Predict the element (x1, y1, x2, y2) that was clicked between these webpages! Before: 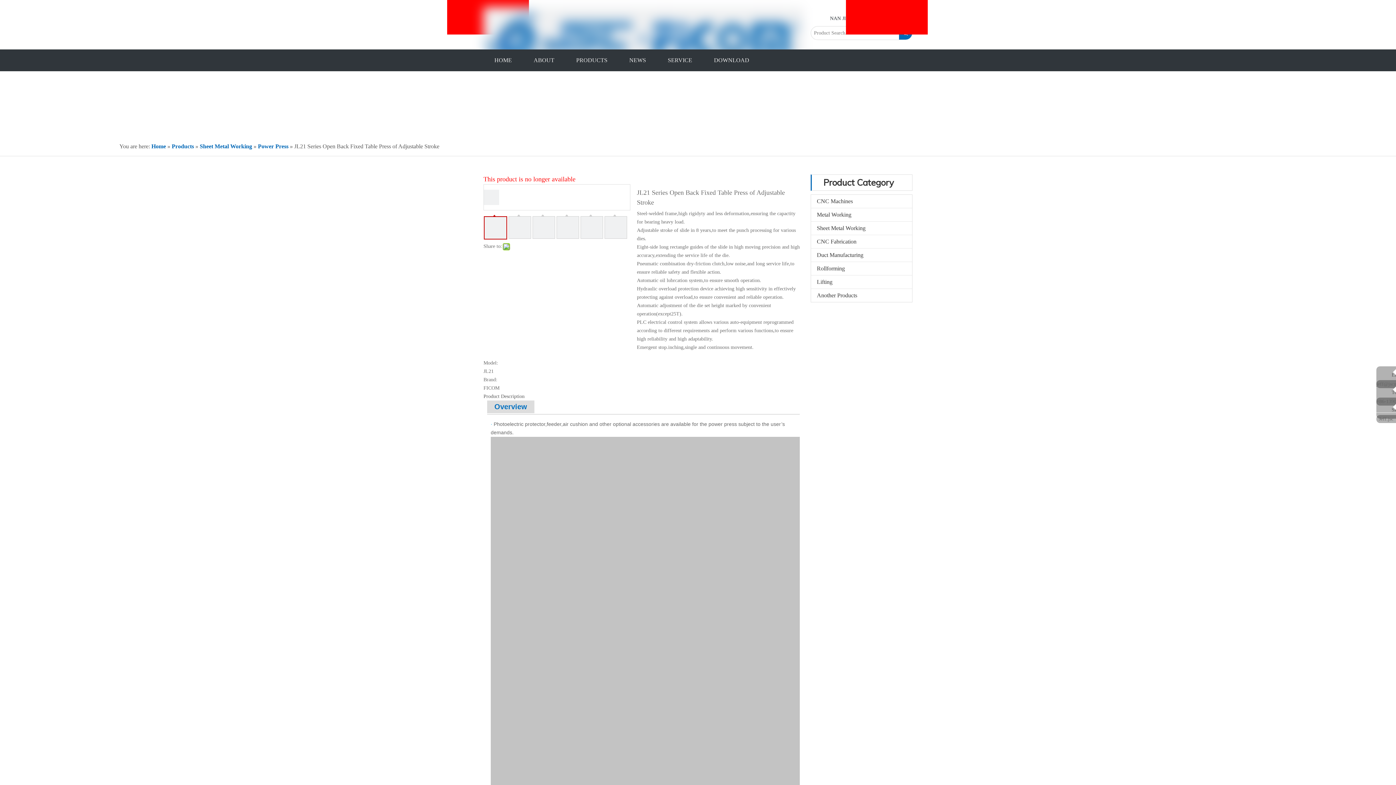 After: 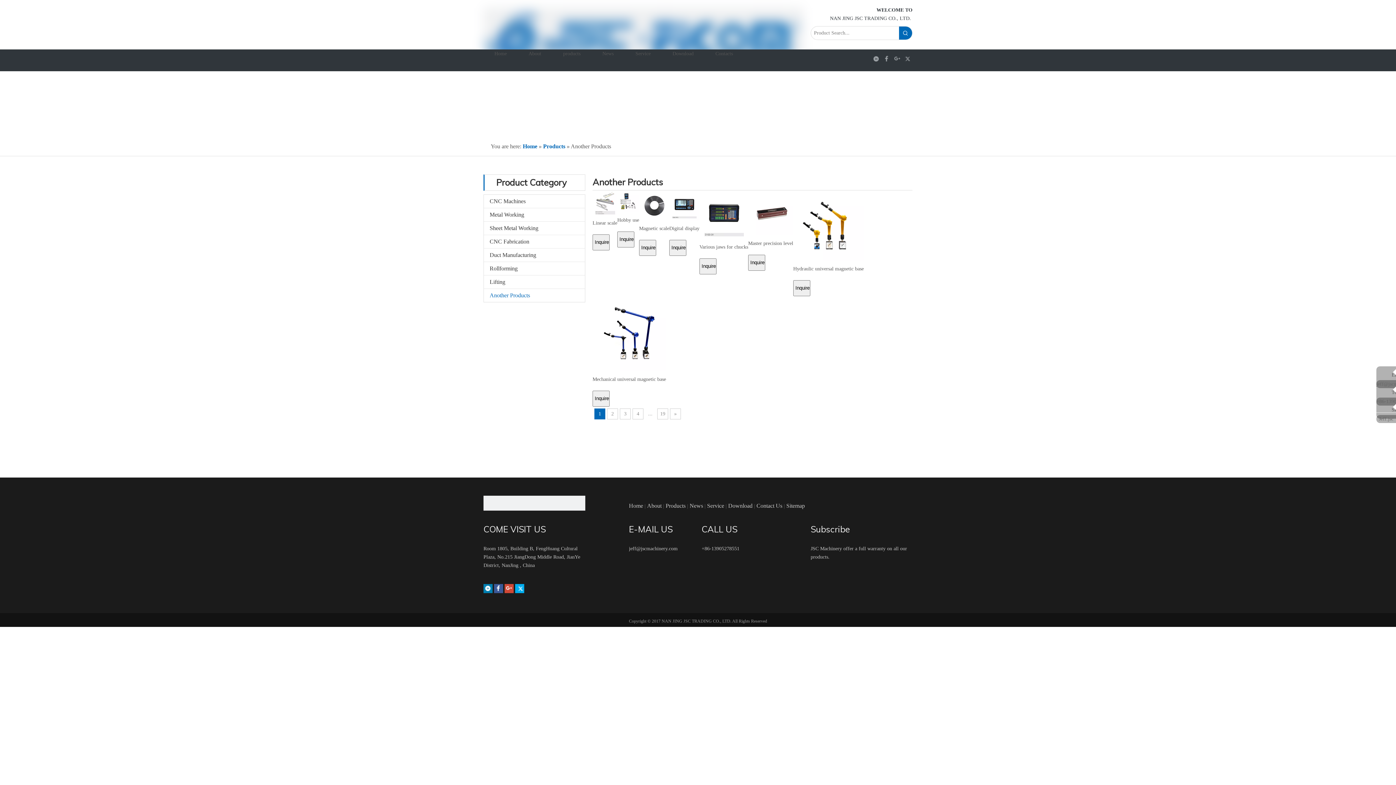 Action: label: Another Products bbox: (811, 289, 912, 302)